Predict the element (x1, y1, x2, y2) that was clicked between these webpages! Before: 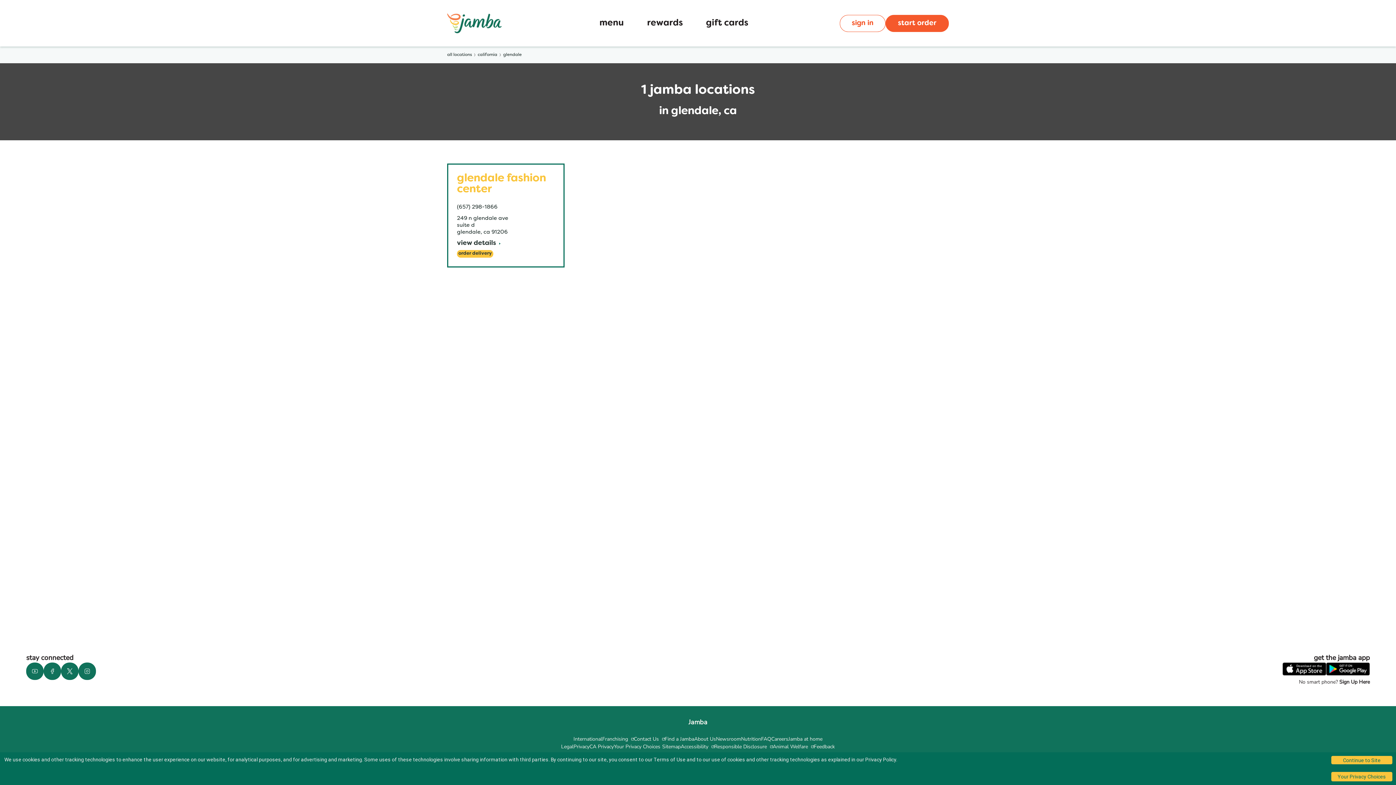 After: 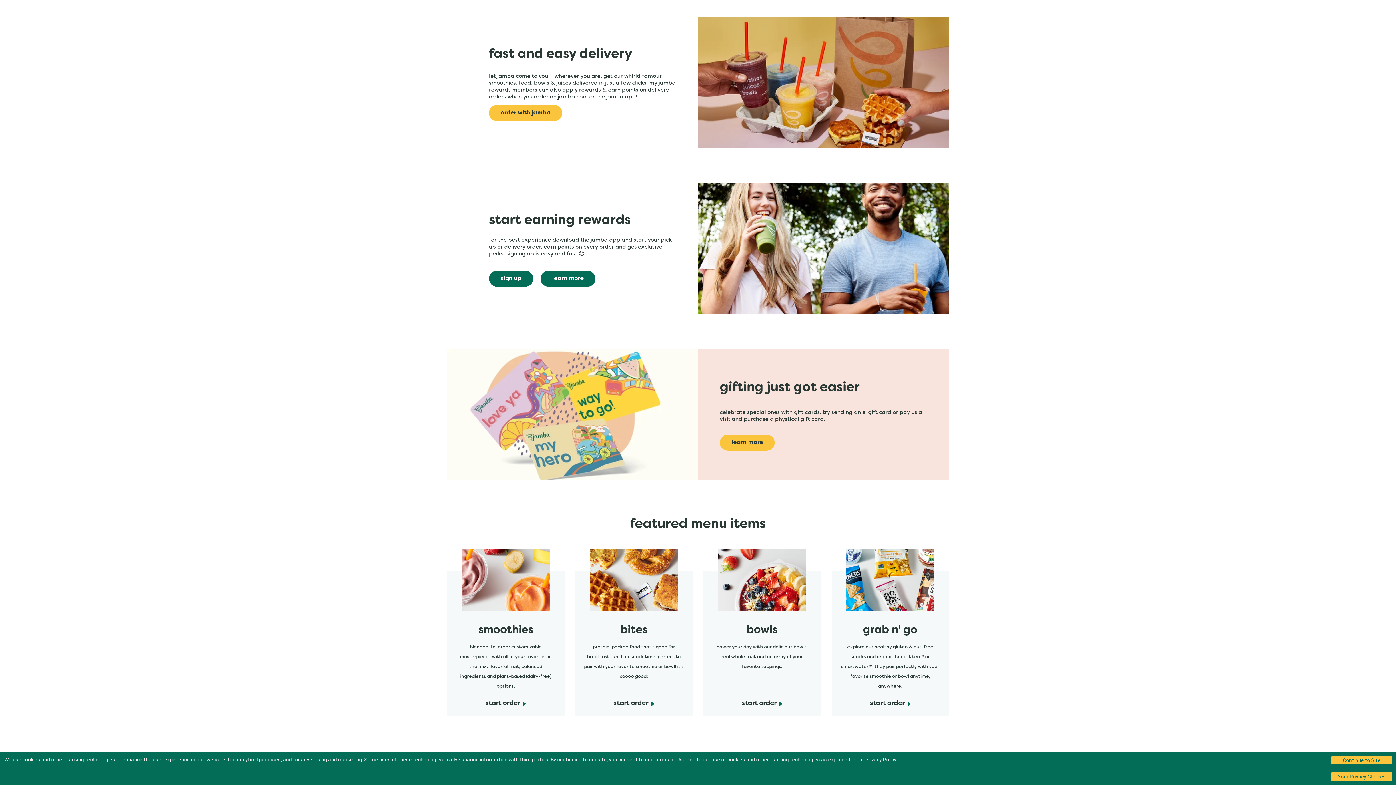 Action: label: Order Delivery bbox: (457, 250, 493, 257)